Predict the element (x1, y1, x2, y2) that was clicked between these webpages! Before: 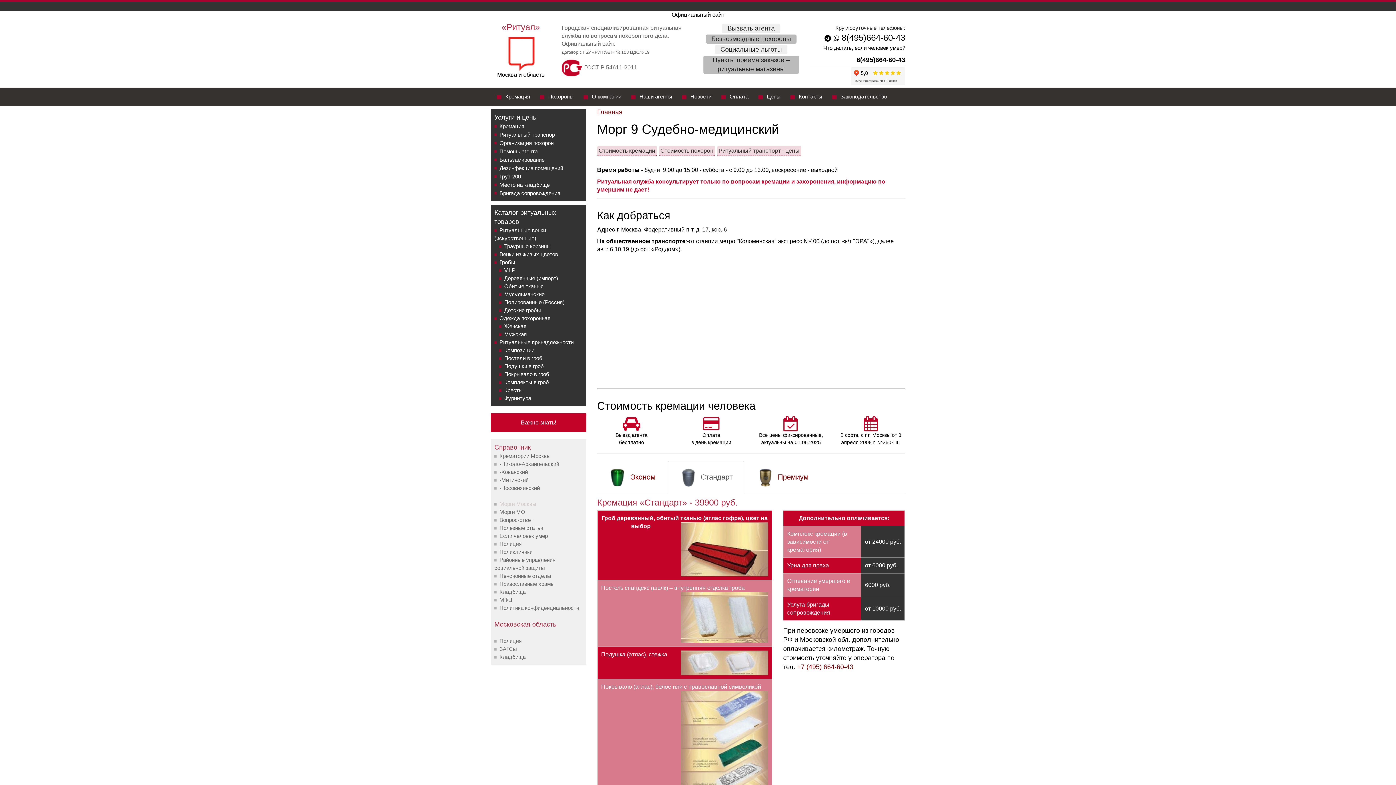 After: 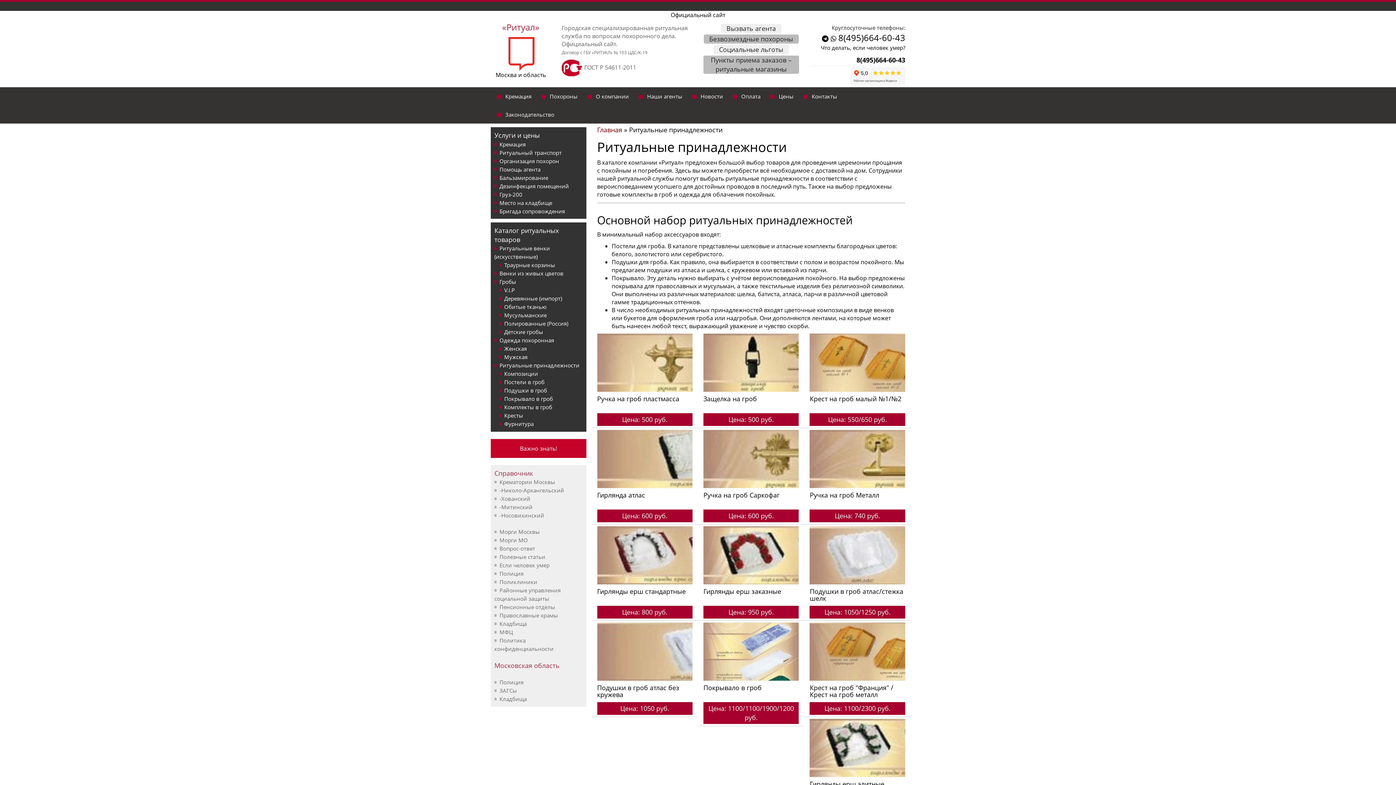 Action: label: Ритуальные принадлежности bbox: (497, 339, 573, 345)